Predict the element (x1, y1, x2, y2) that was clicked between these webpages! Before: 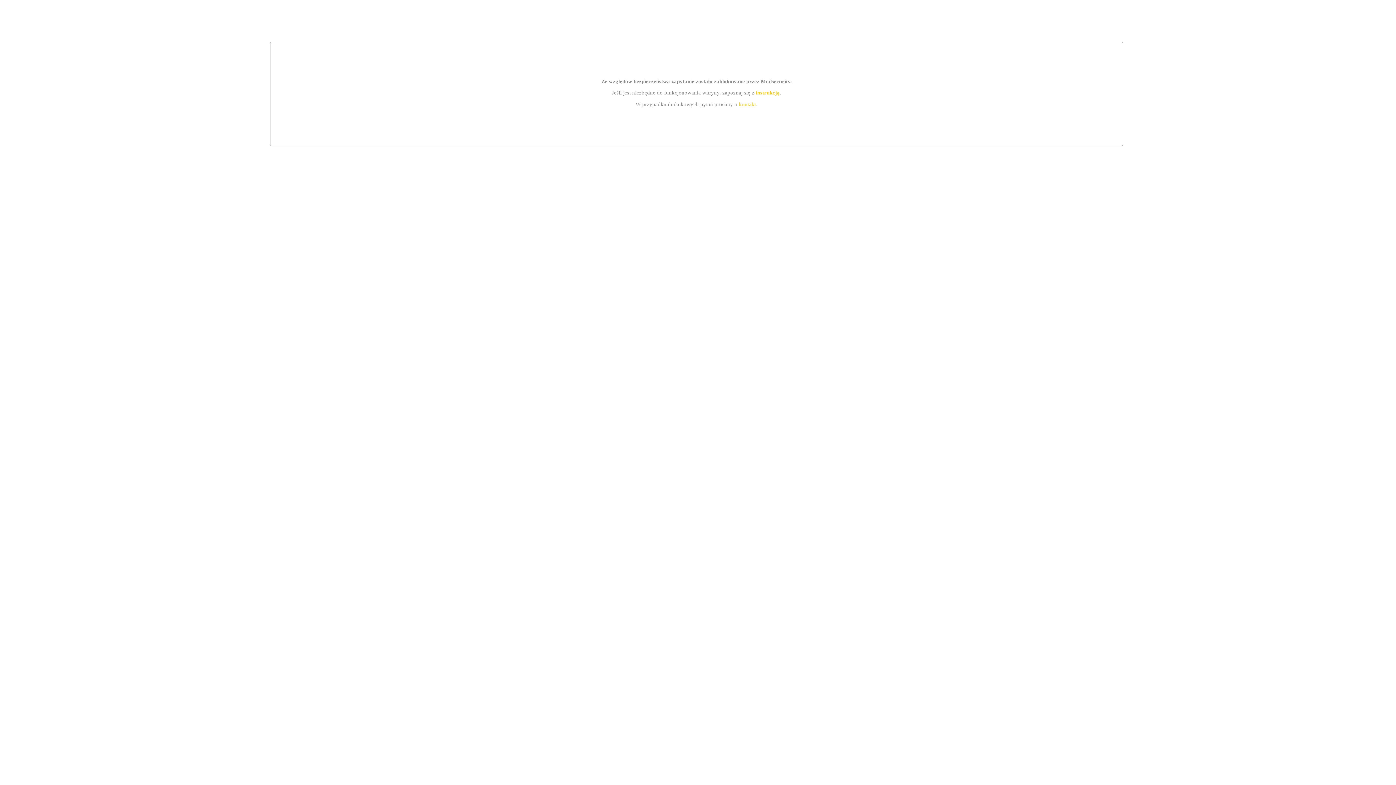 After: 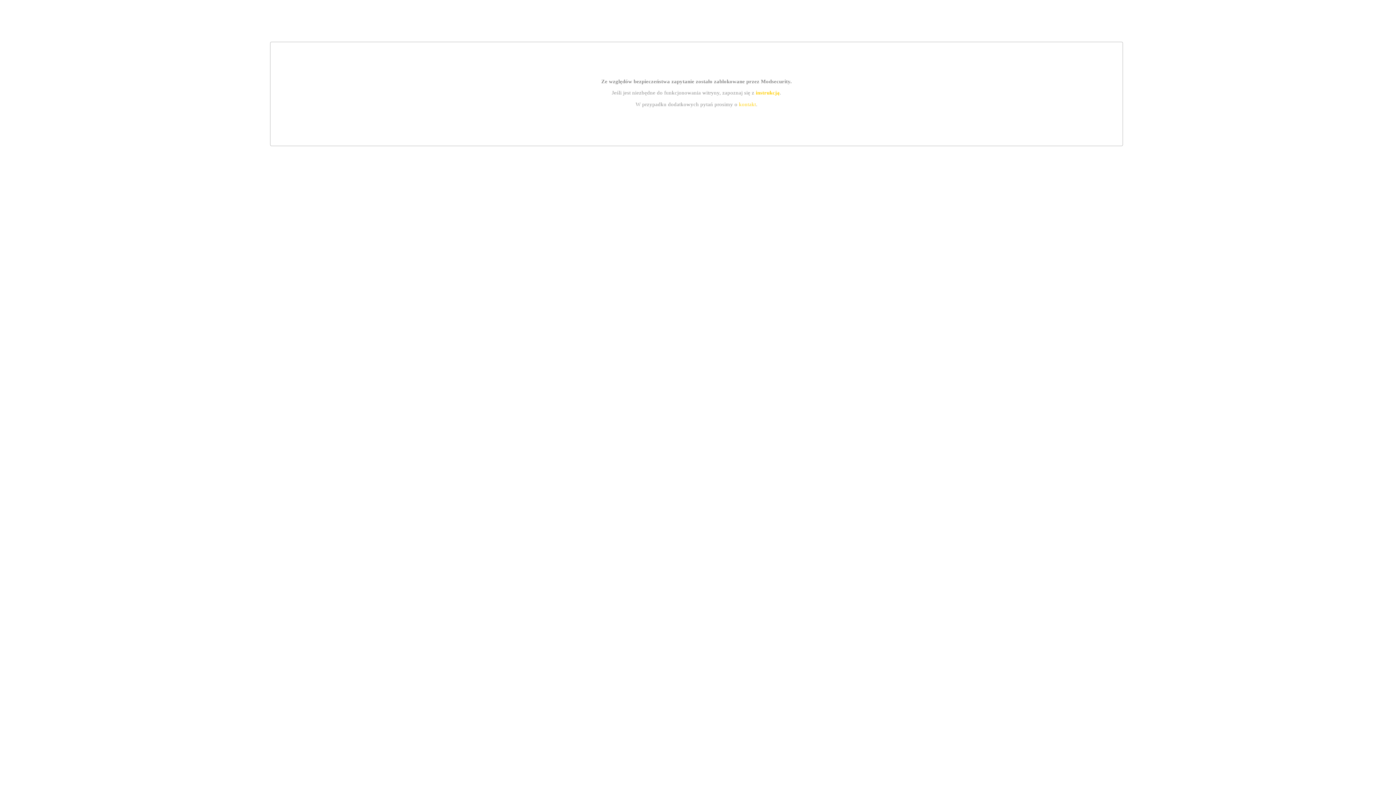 Action: bbox: (755, 89, 779, 95) label: instrukcją